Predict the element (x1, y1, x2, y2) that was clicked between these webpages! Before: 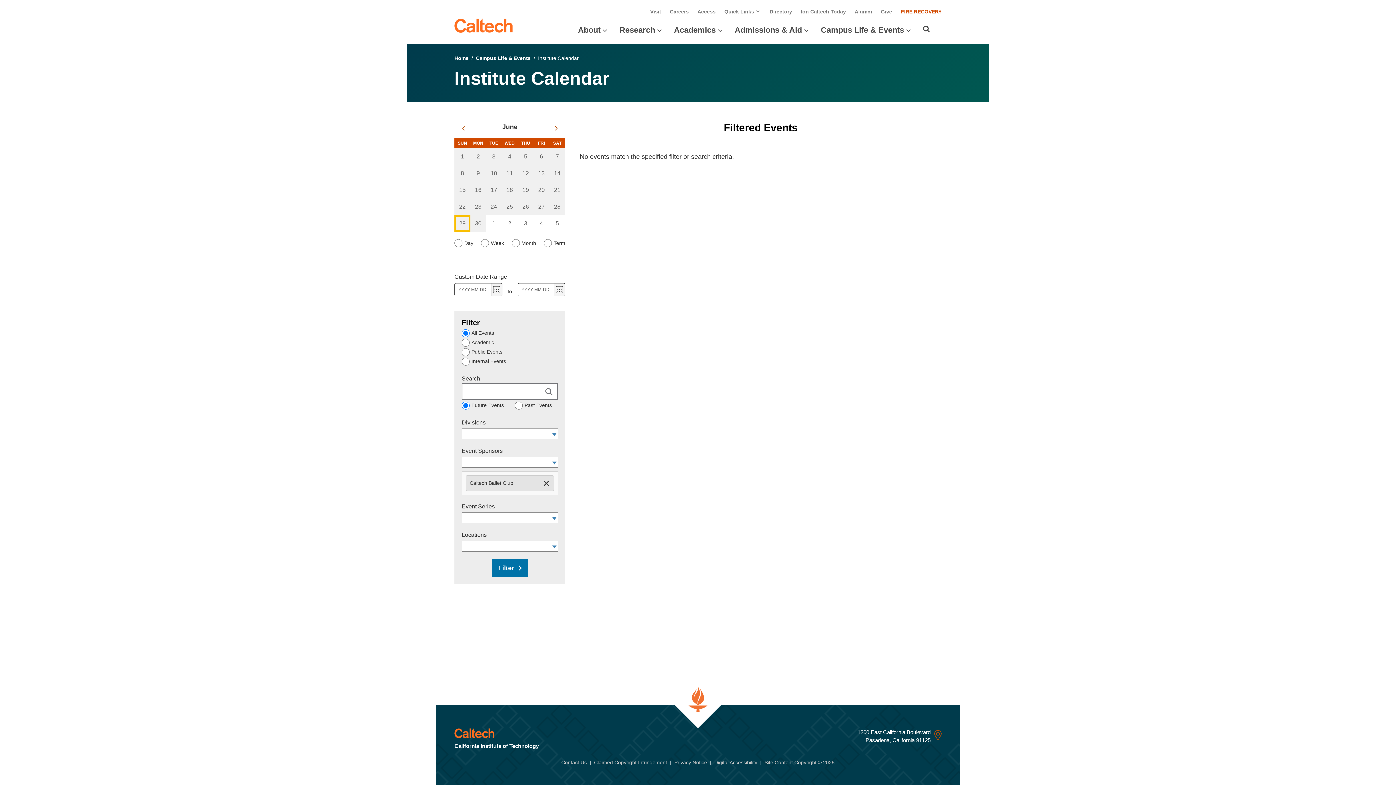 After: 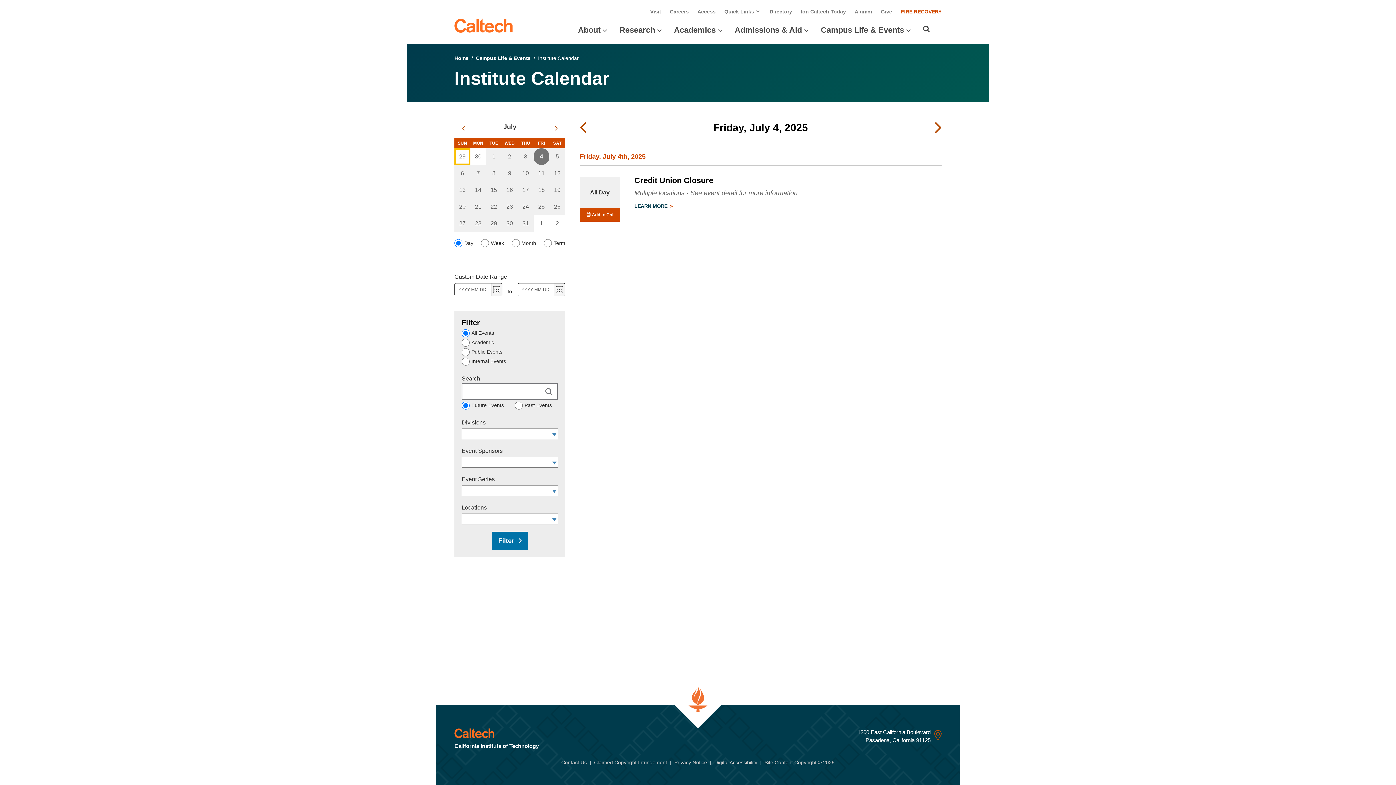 Action: bbox: (533, 215, 549, 232) label: 4